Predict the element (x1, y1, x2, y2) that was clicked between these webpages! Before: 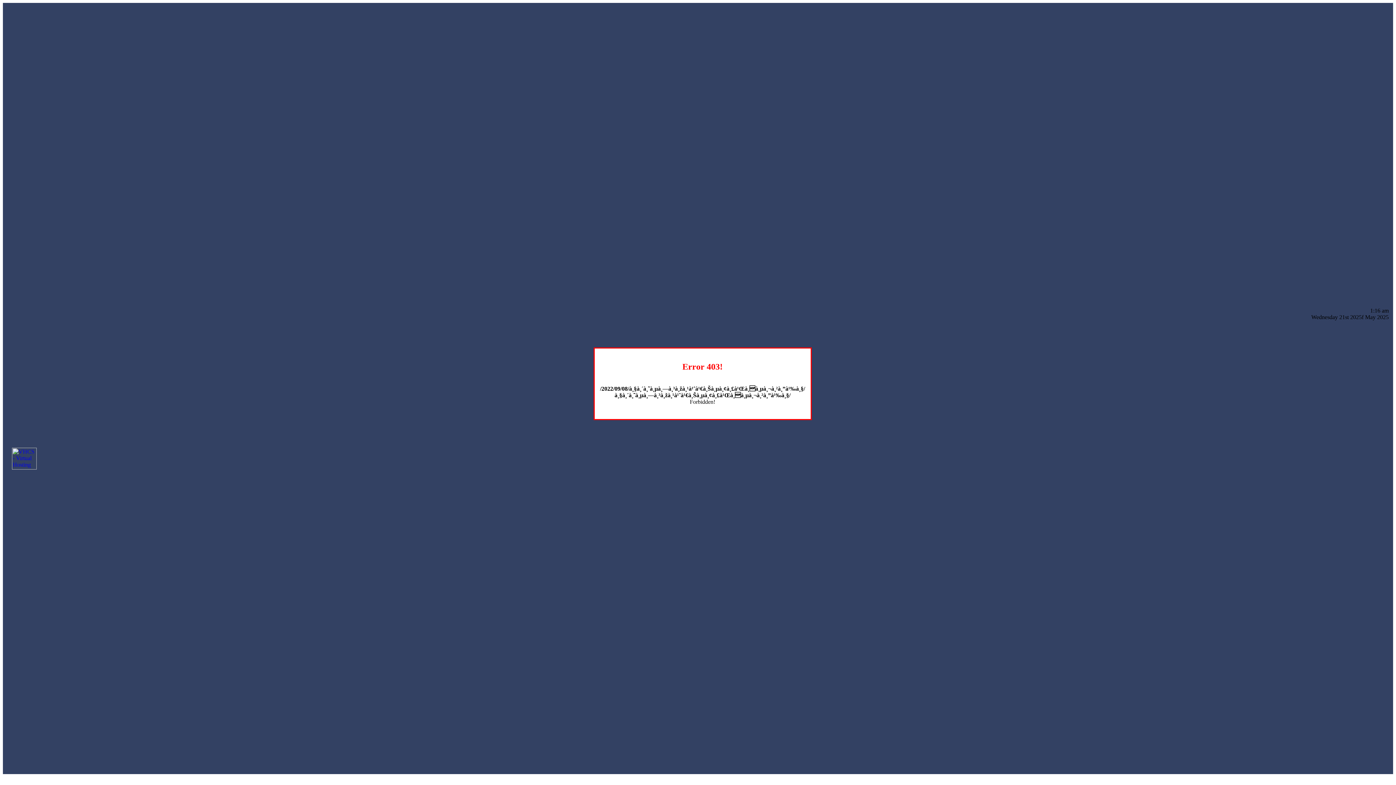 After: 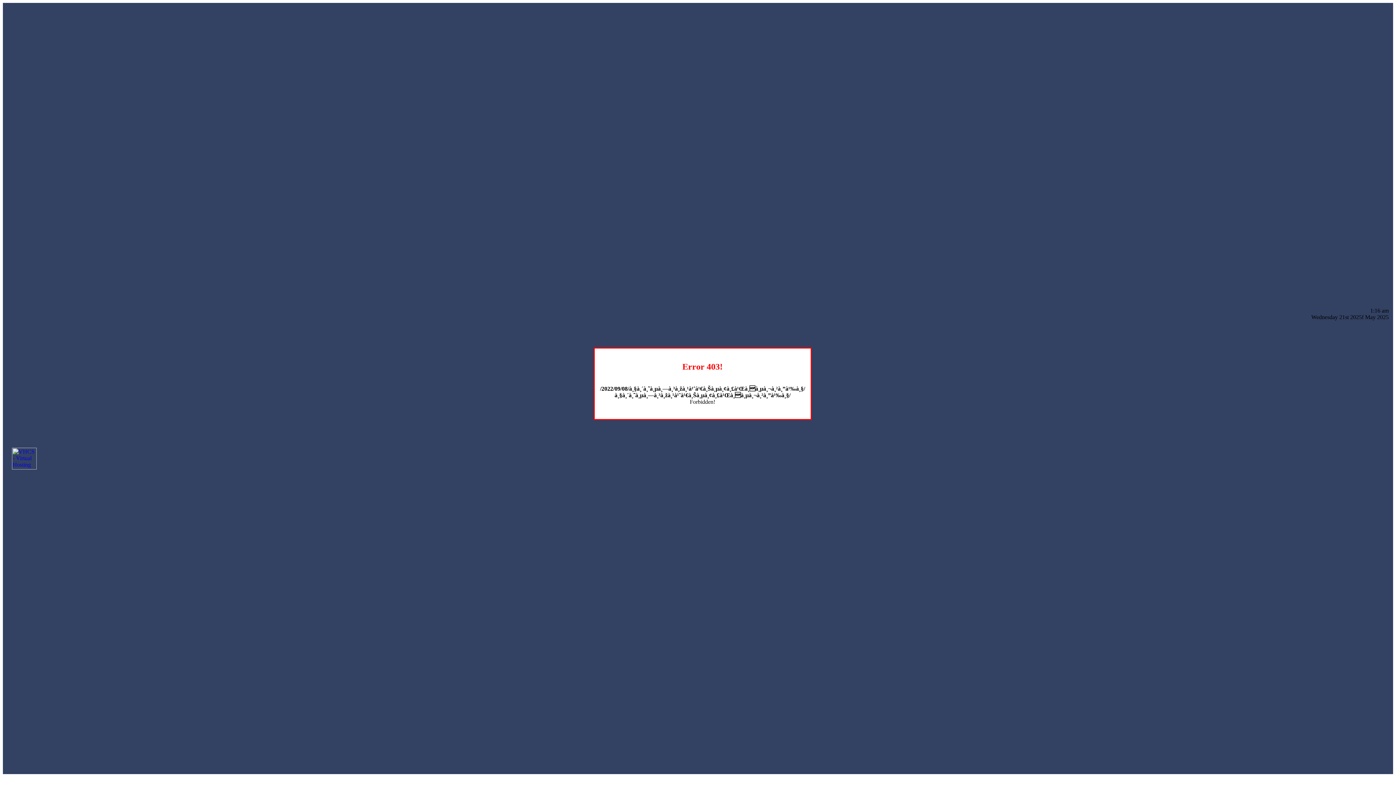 Action: bbox: (12, 464, 36, 470)